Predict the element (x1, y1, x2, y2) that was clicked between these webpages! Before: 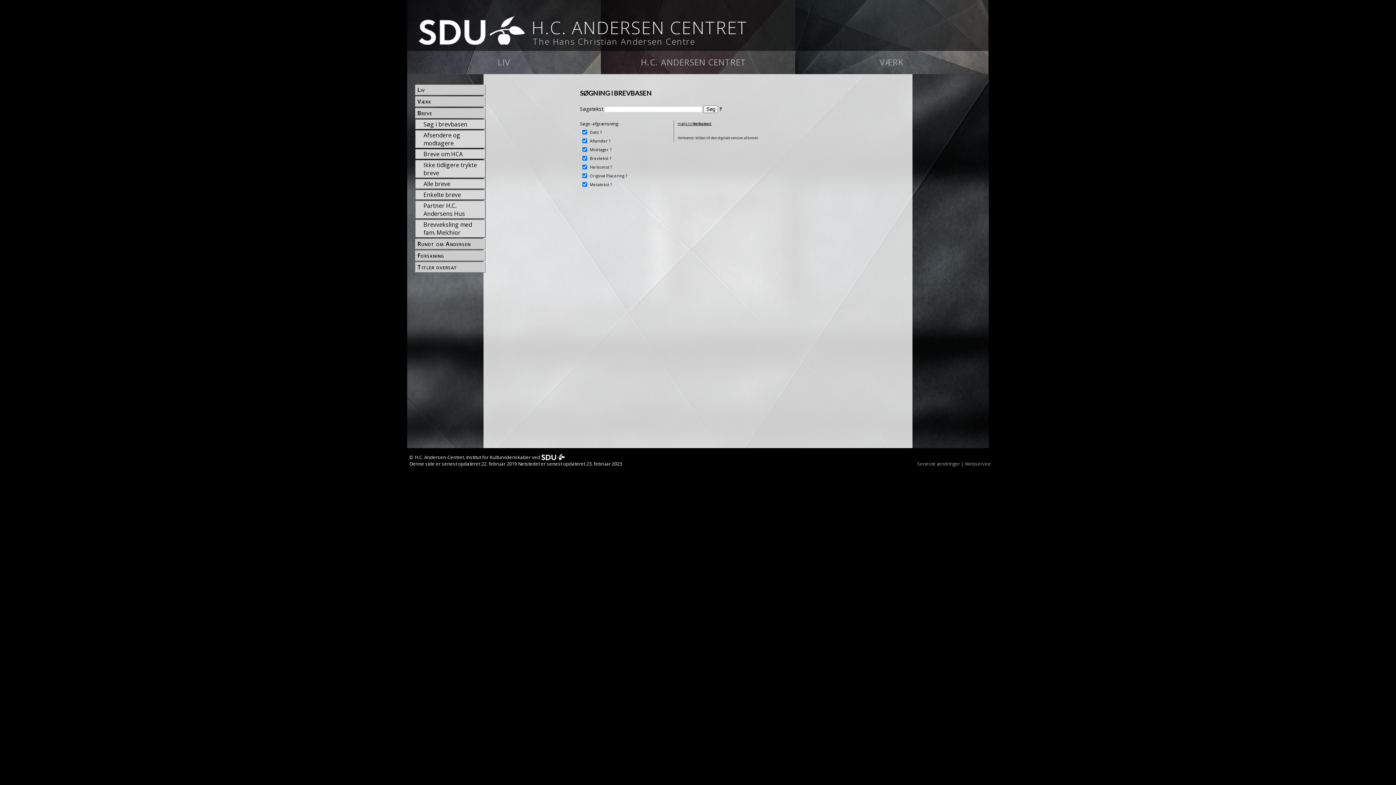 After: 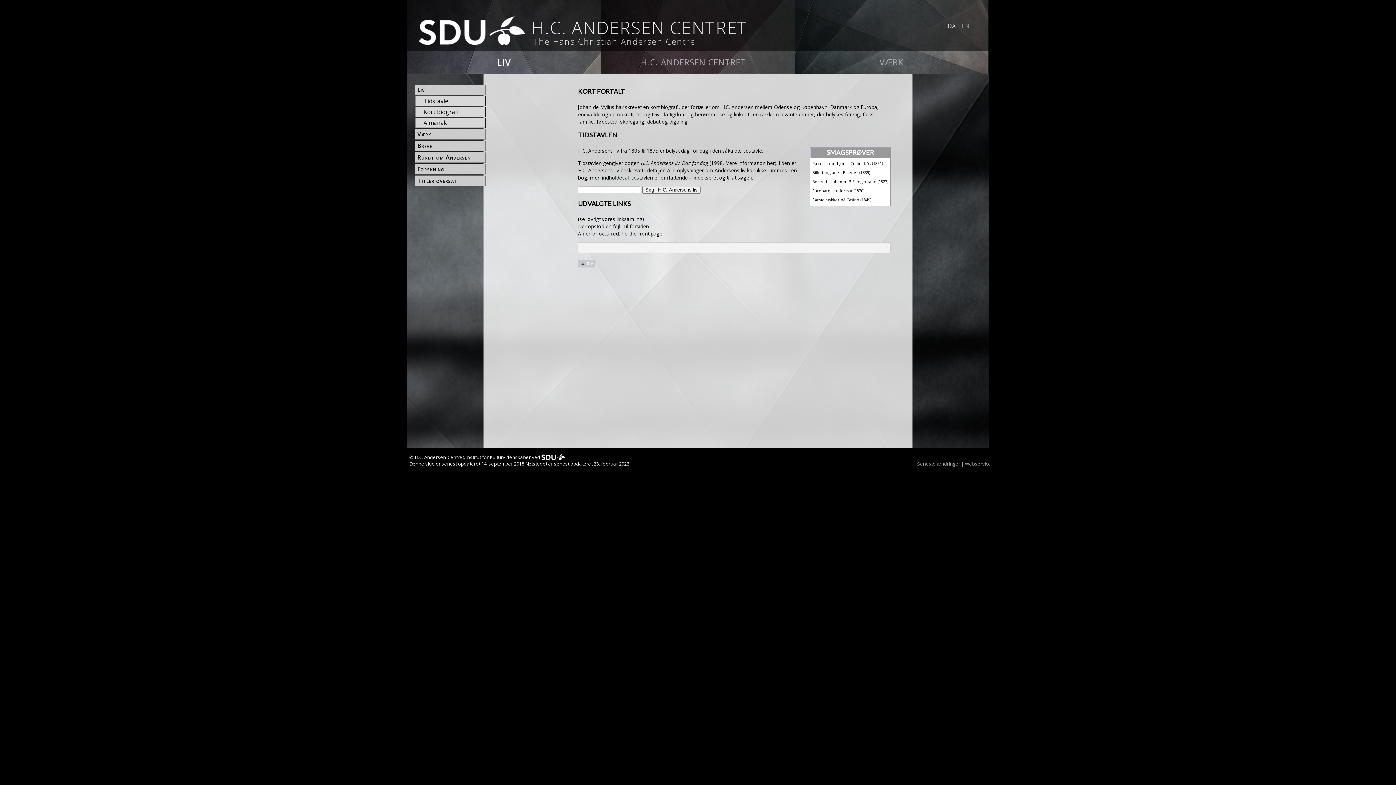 Action: bbox: (416, 85, 485, 94) label: Liv